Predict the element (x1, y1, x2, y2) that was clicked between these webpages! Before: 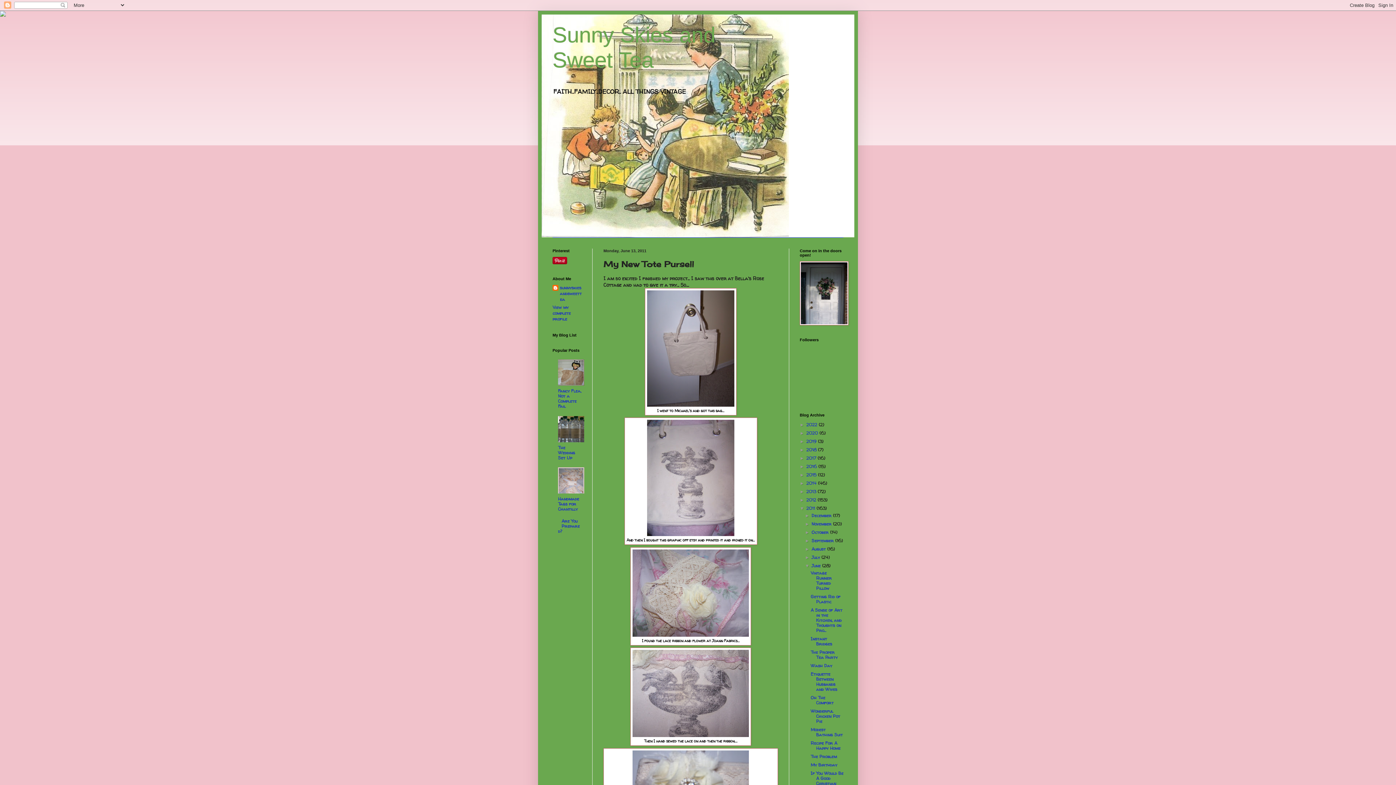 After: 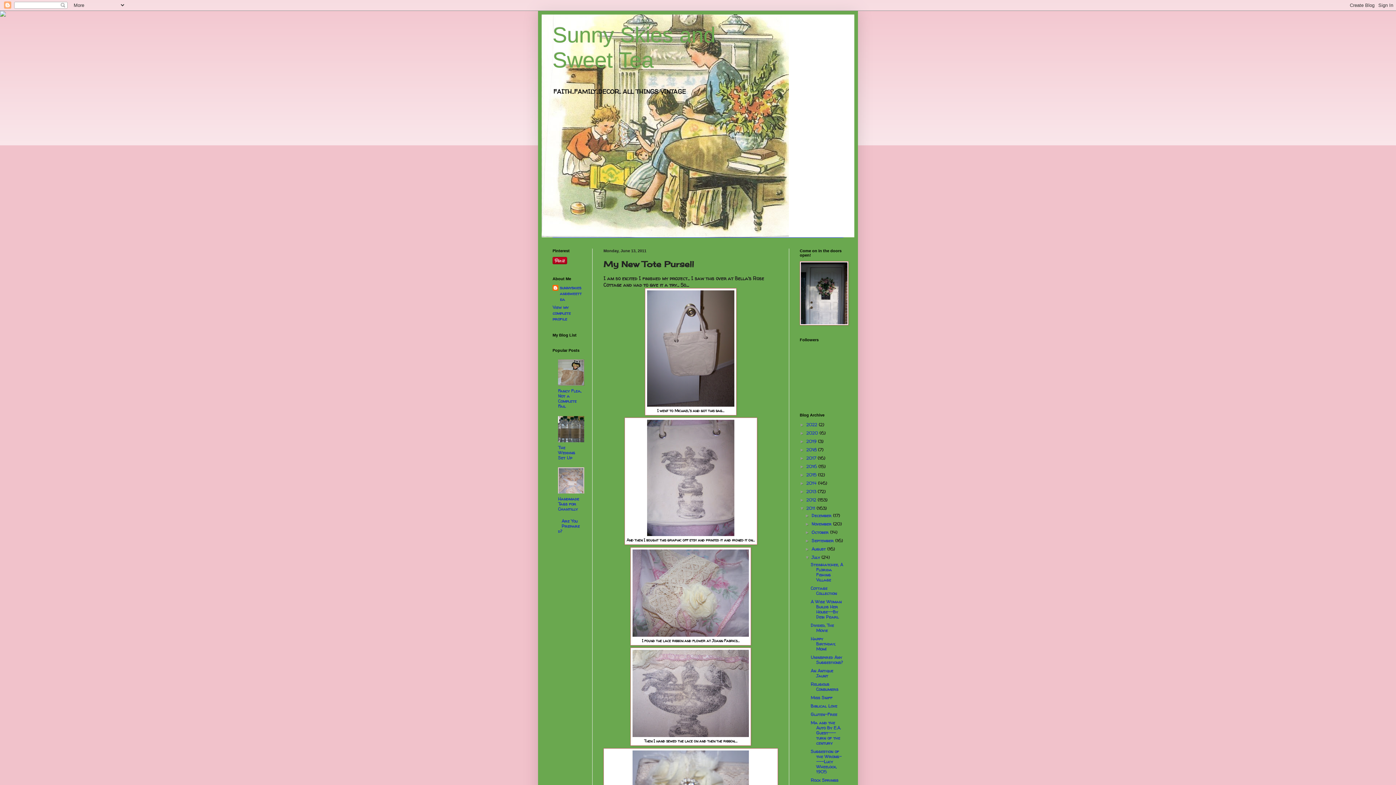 Action: bbox: (805, 555, 811, 560) label: ►  